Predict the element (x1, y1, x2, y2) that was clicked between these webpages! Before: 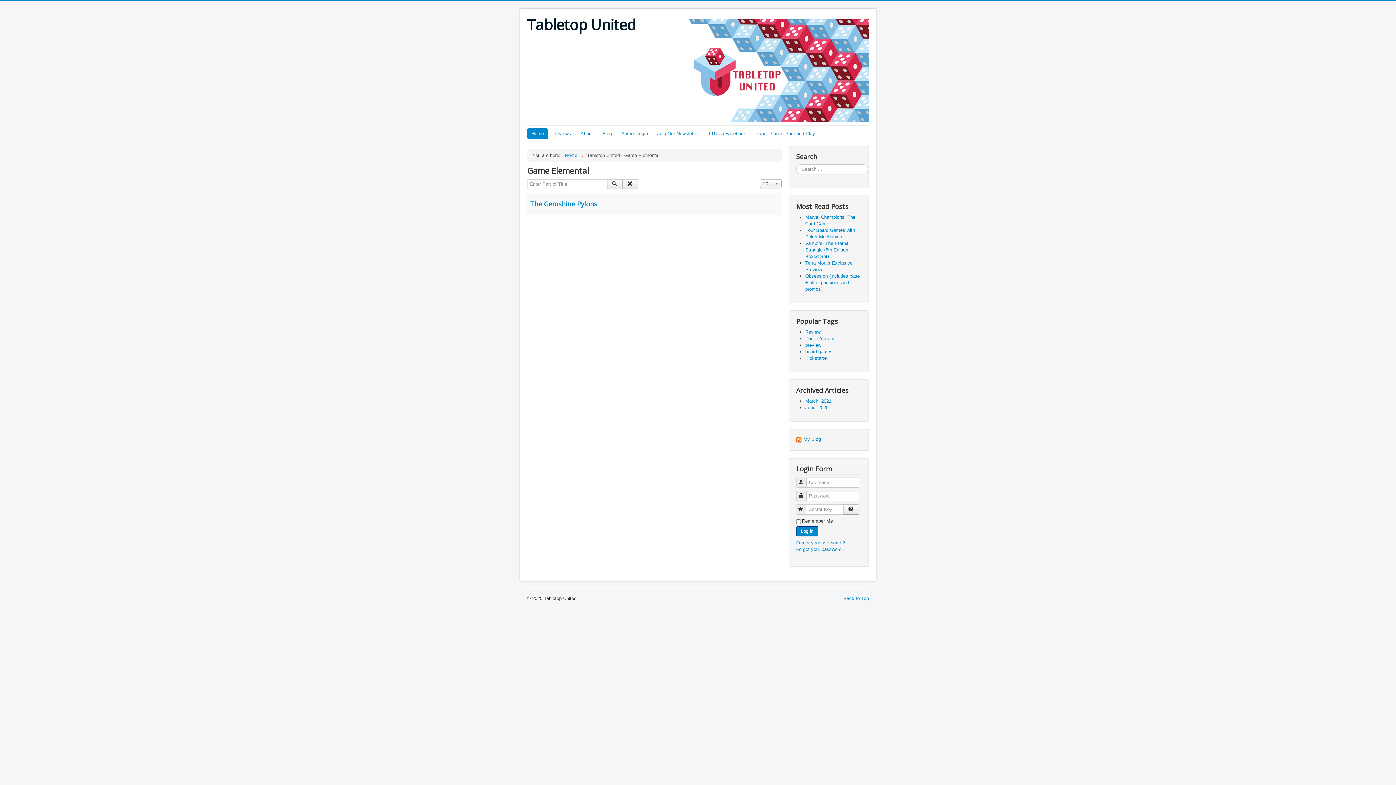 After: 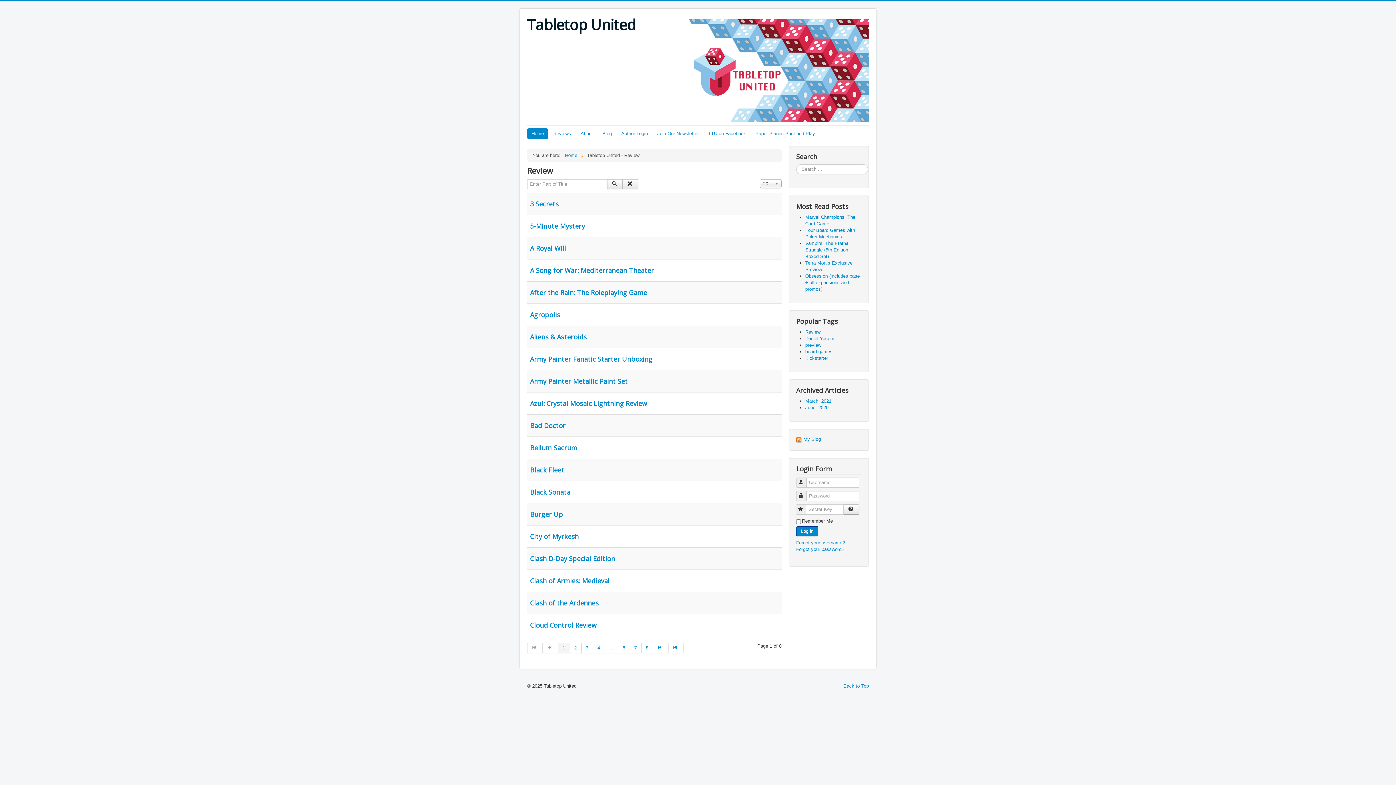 Action: label: Review bbox: (805, 329, 820, 335)